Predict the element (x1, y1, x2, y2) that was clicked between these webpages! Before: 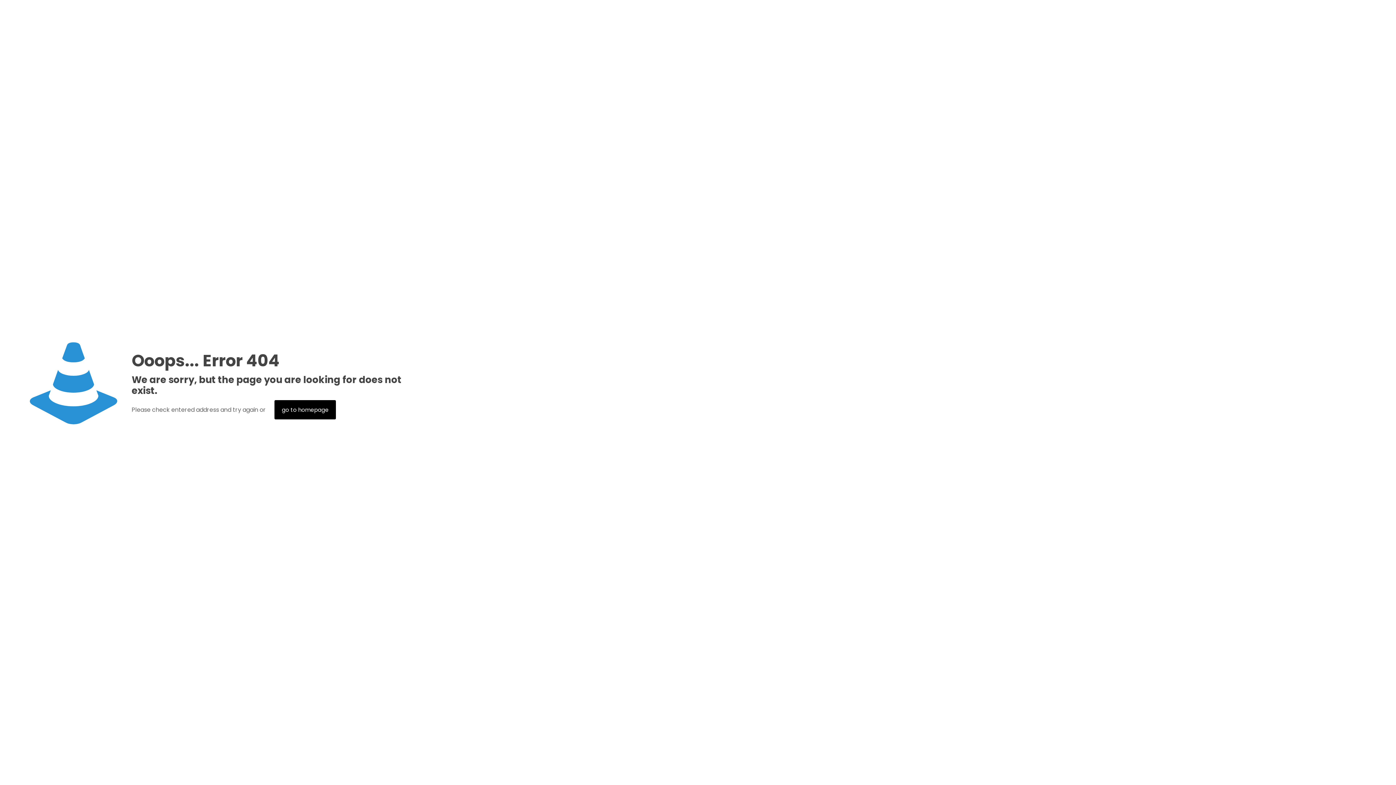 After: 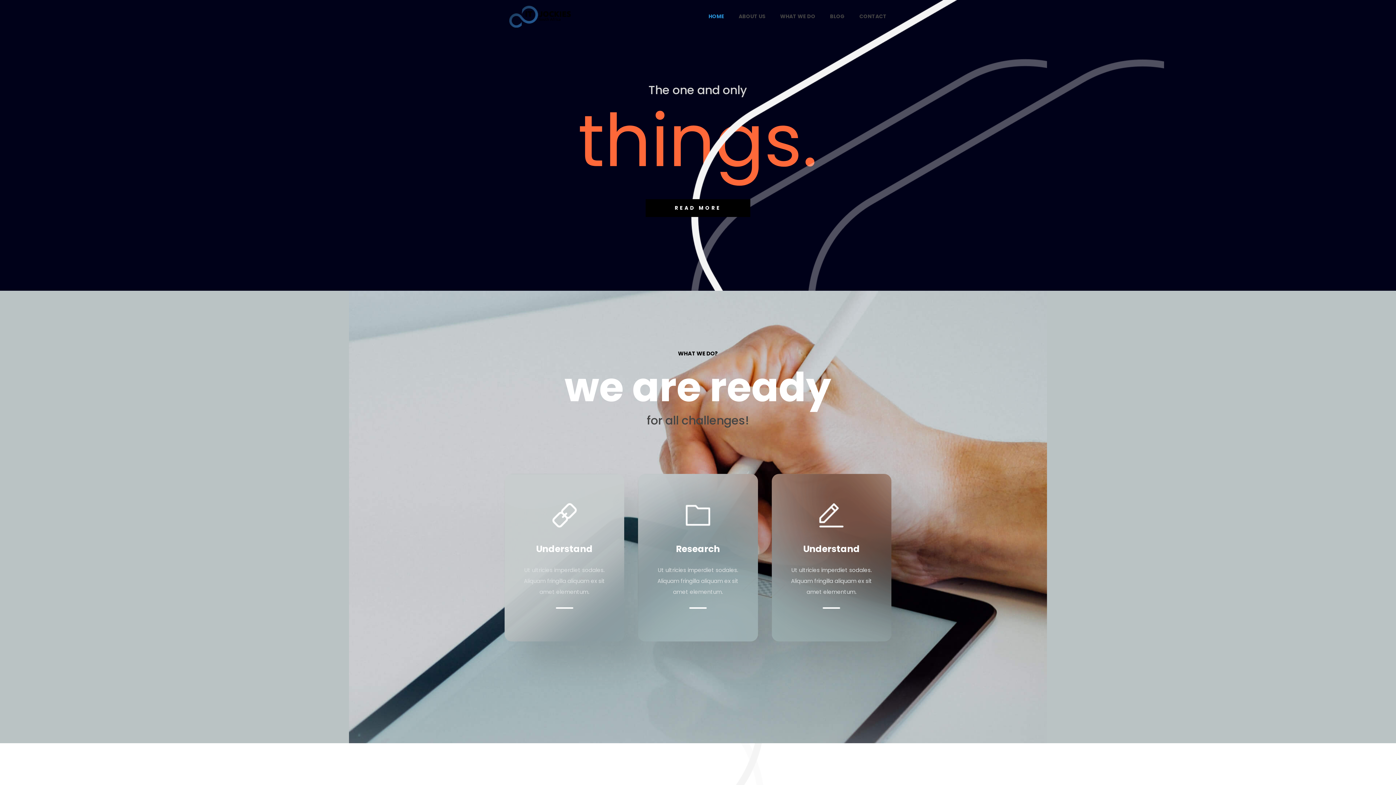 Action: bbox: (274, 400, 336, 419) label: go to homepage